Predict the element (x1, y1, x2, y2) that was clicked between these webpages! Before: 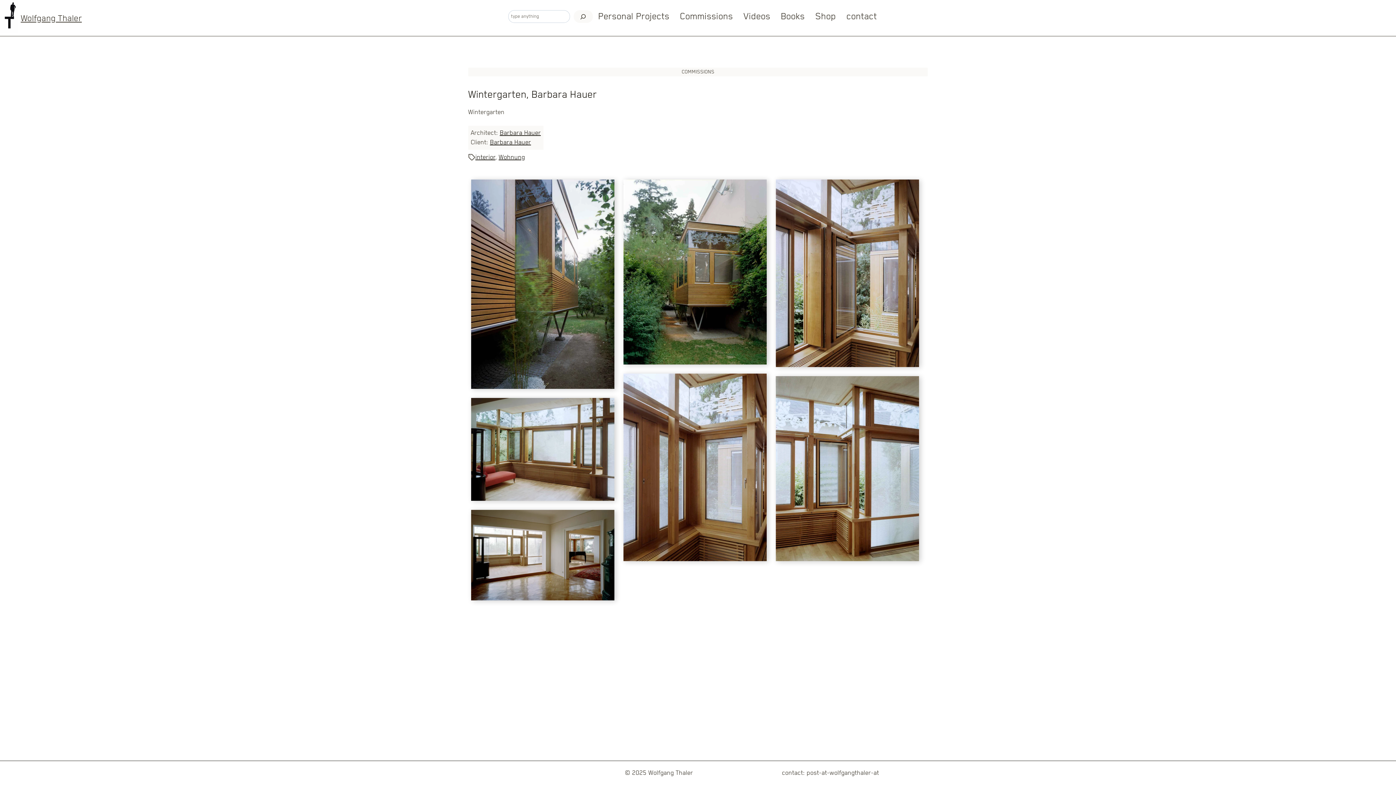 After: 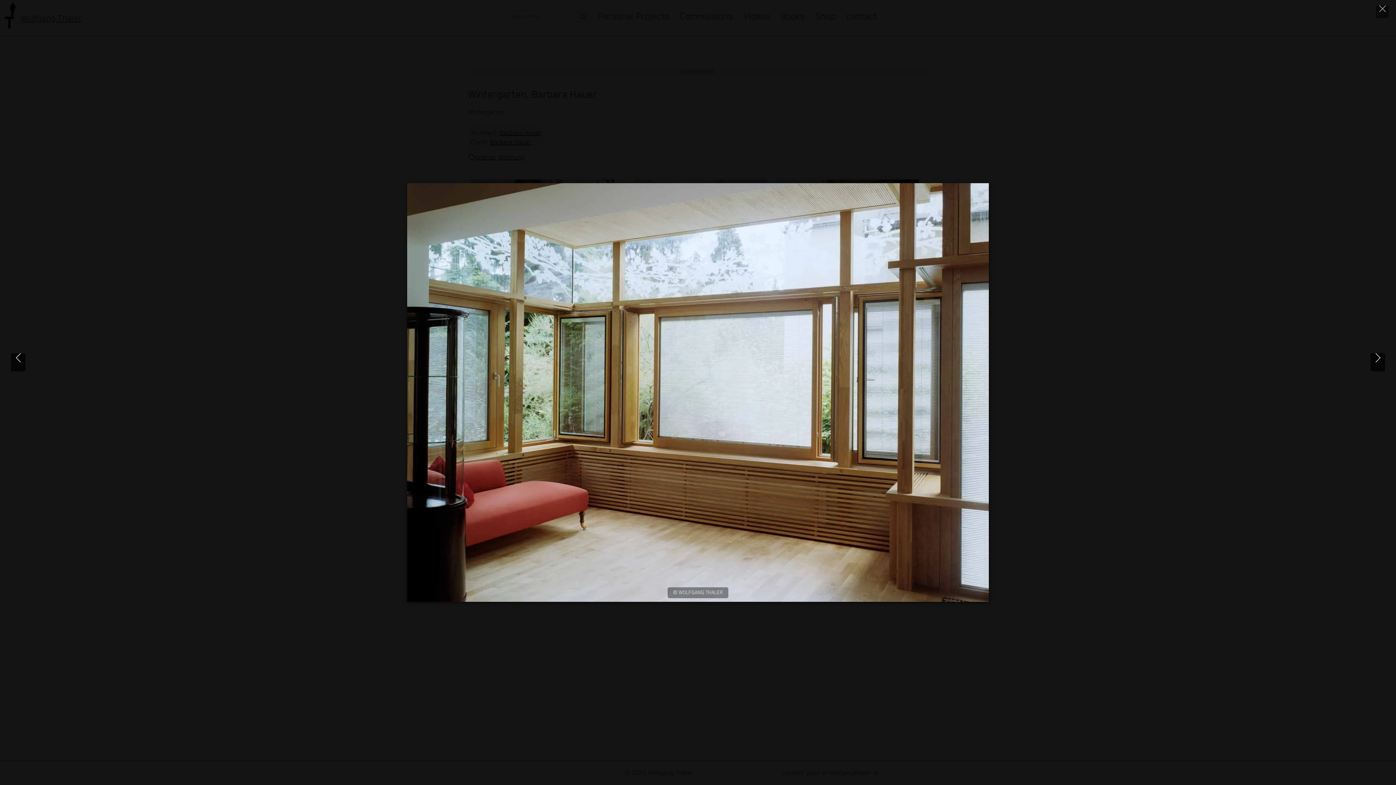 Action: bbox: (471, 398, 614, 501) label: Display this image in a lightbox